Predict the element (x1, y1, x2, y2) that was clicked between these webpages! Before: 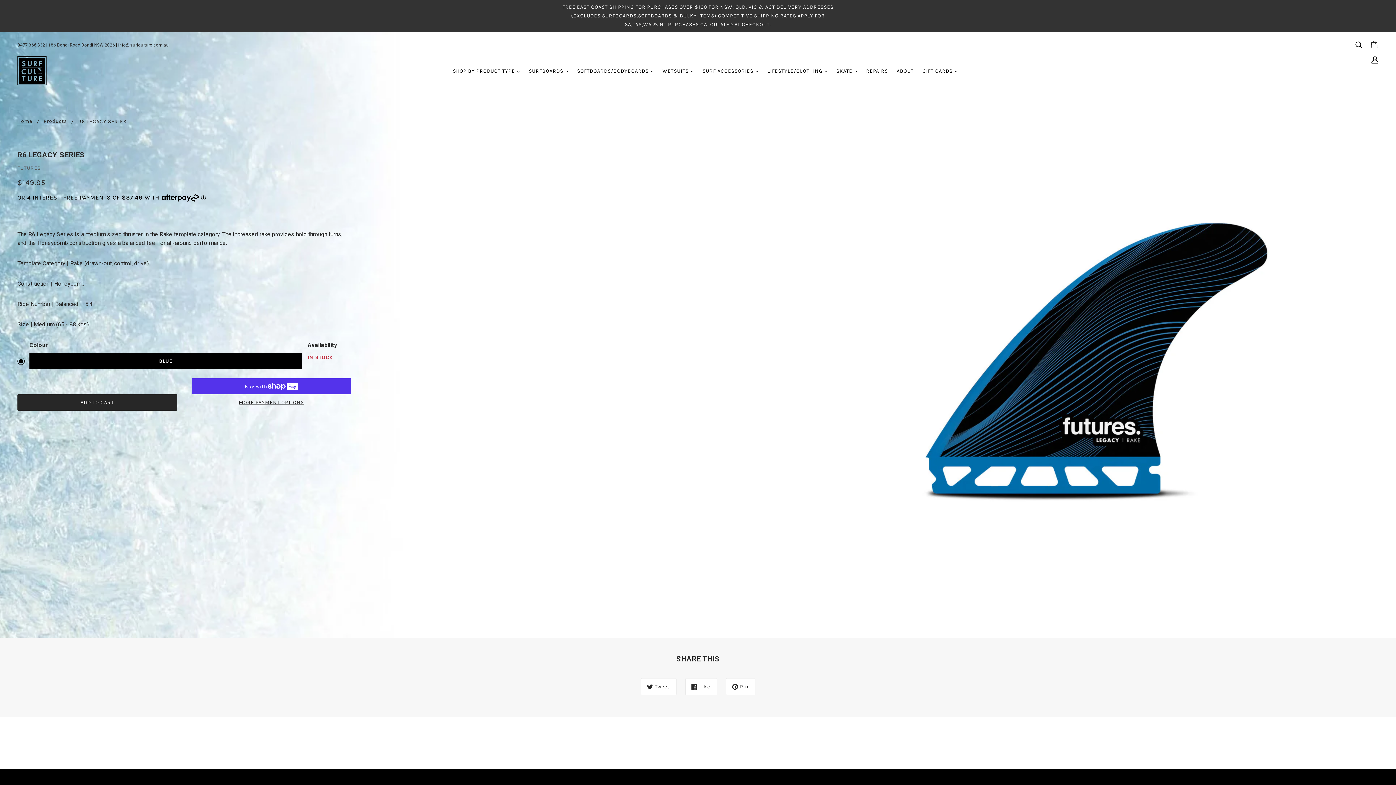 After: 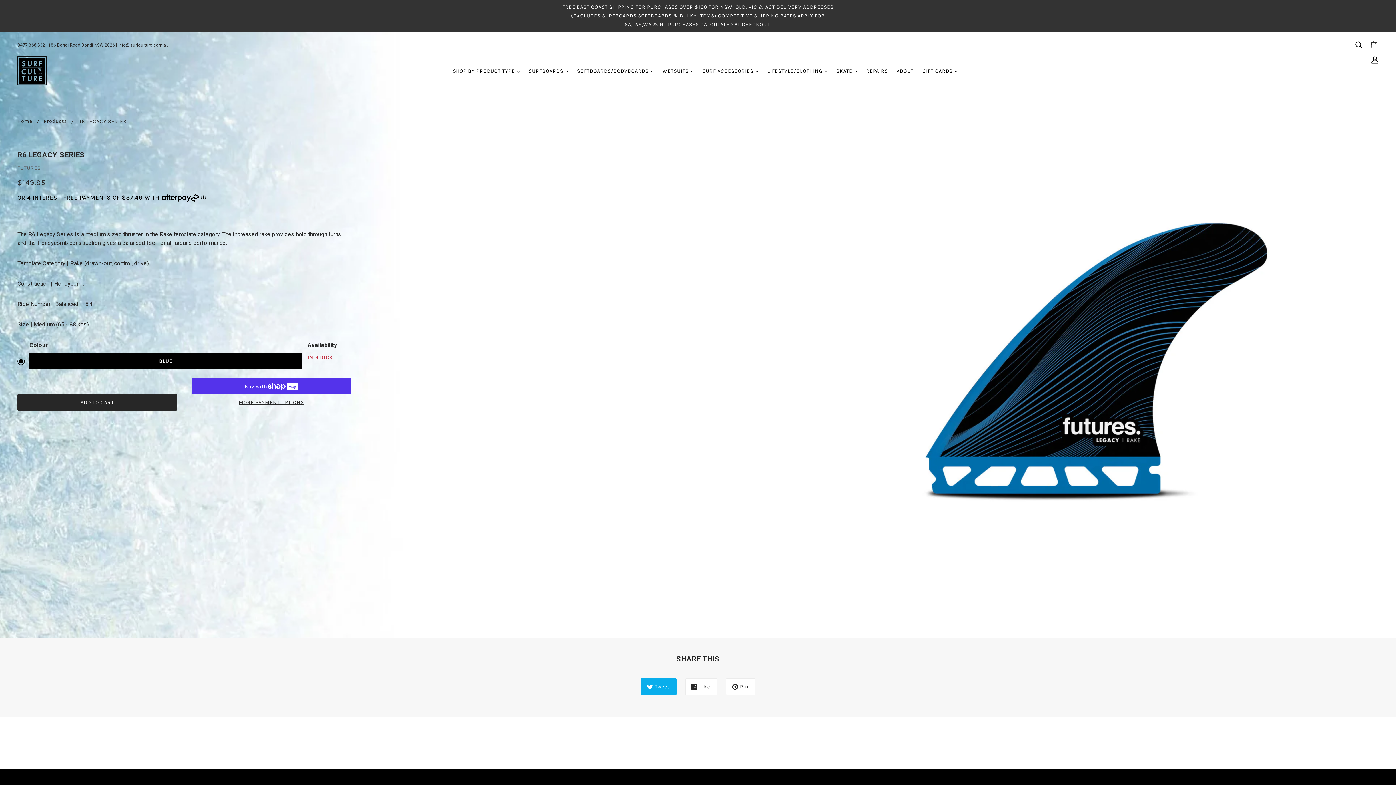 Action: label: Tweet bbox: (640, 678, 676, 695)